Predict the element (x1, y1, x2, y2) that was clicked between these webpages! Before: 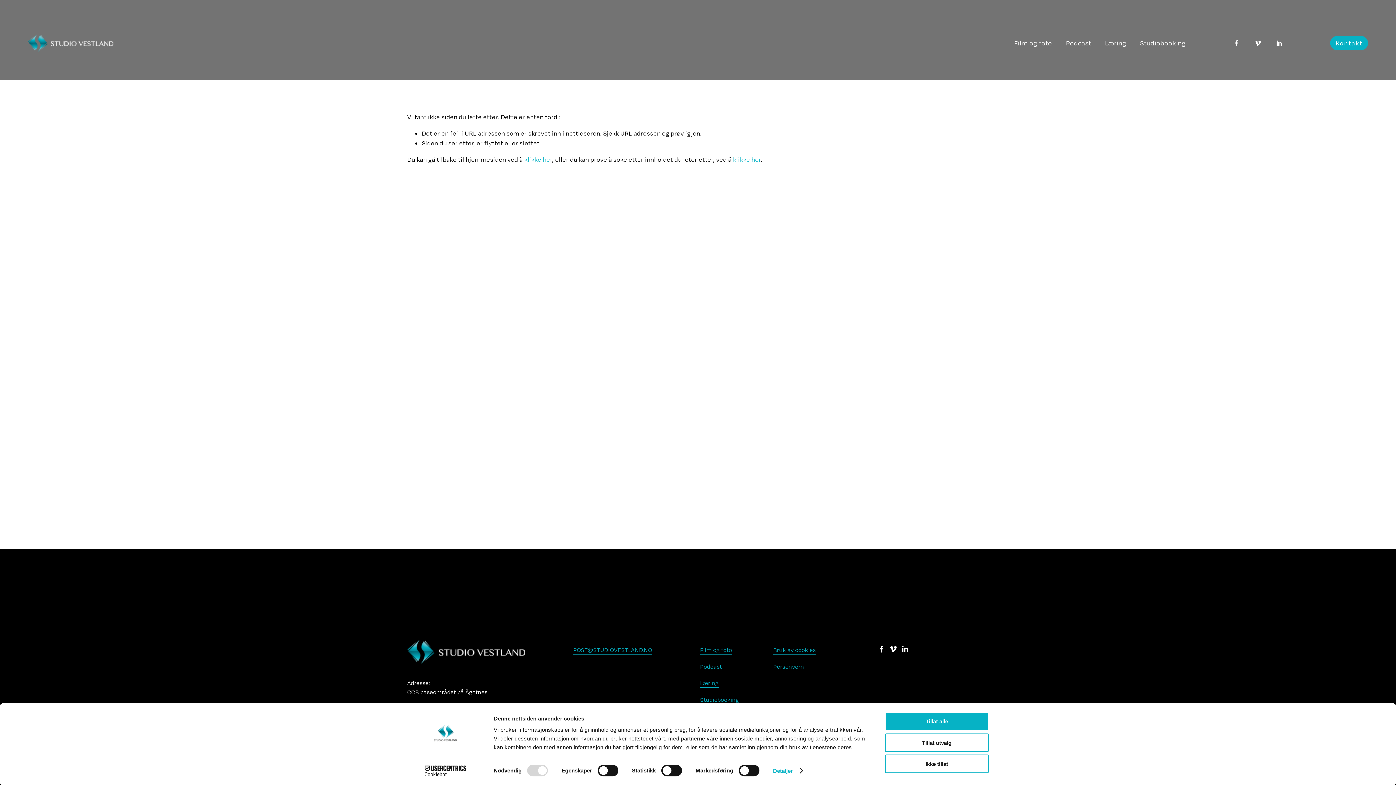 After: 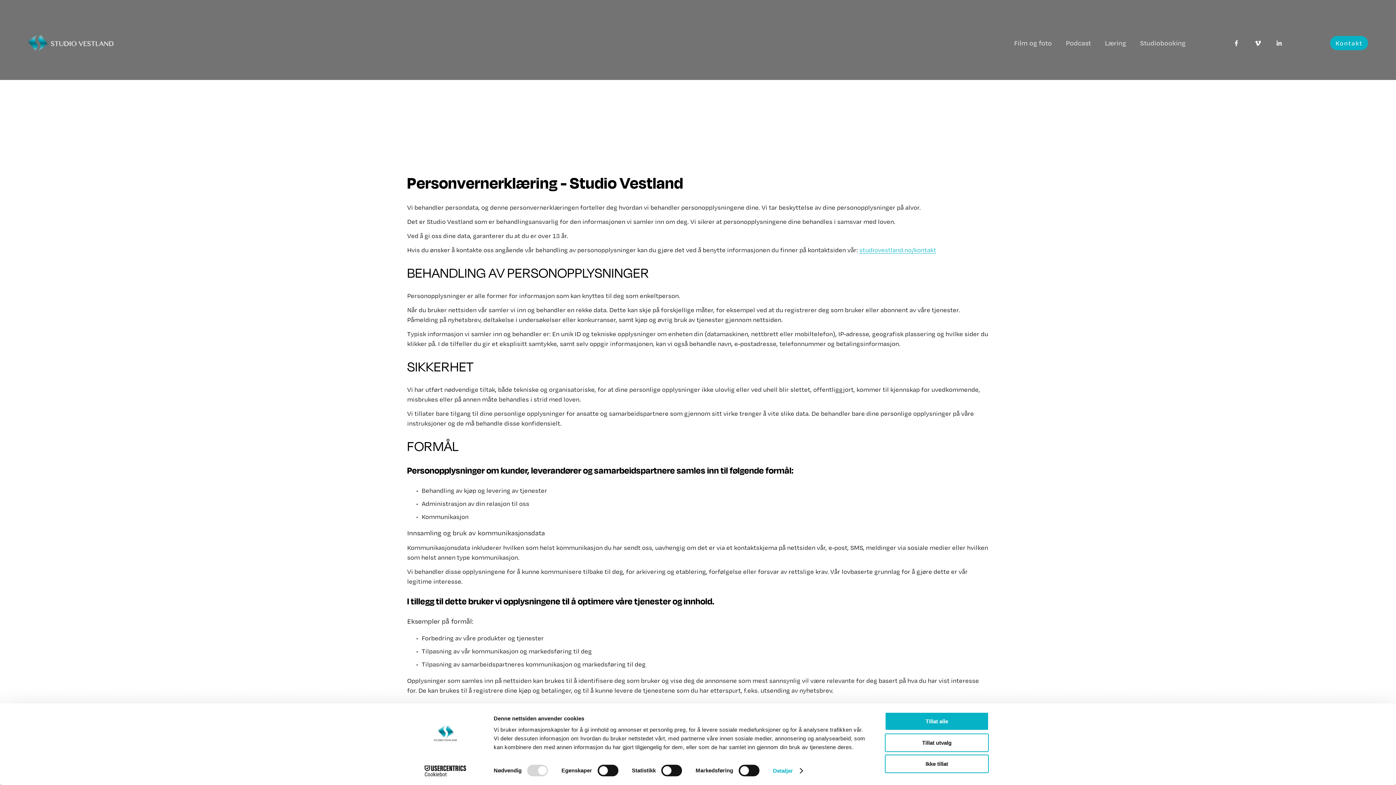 Action: label: Personvern bbox: (773, 662, 804, 671)